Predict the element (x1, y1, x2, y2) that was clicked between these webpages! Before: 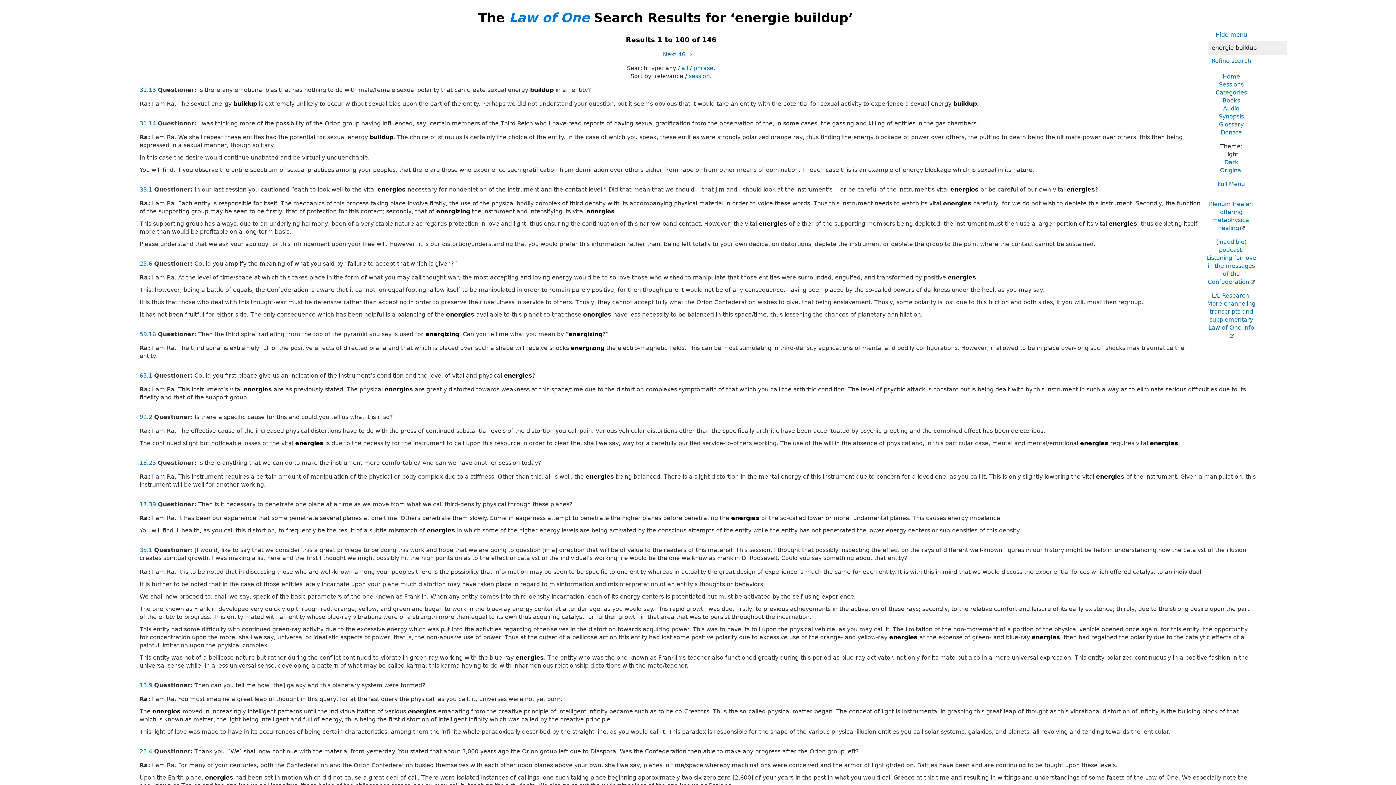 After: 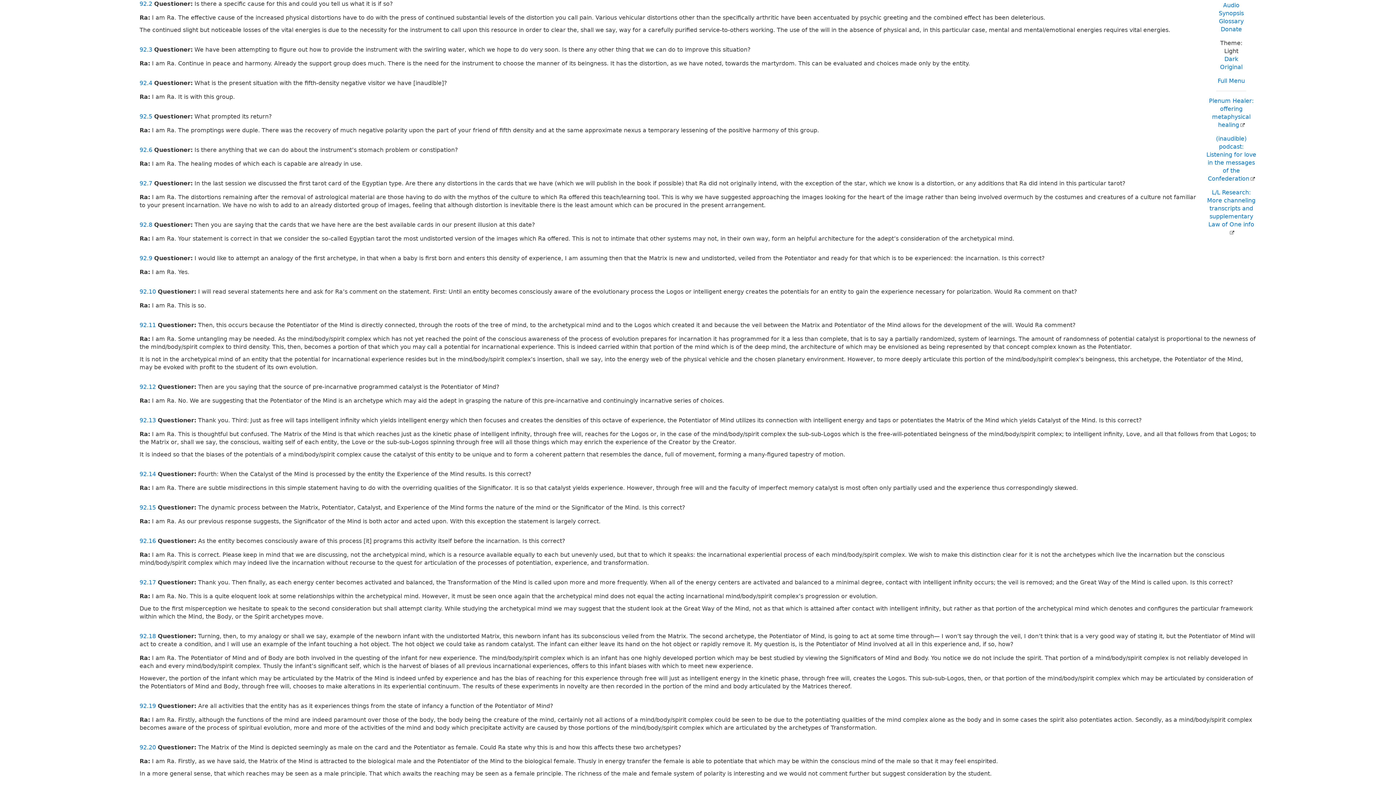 Action: label: 2 bbox: (148, 413, 152, 420)